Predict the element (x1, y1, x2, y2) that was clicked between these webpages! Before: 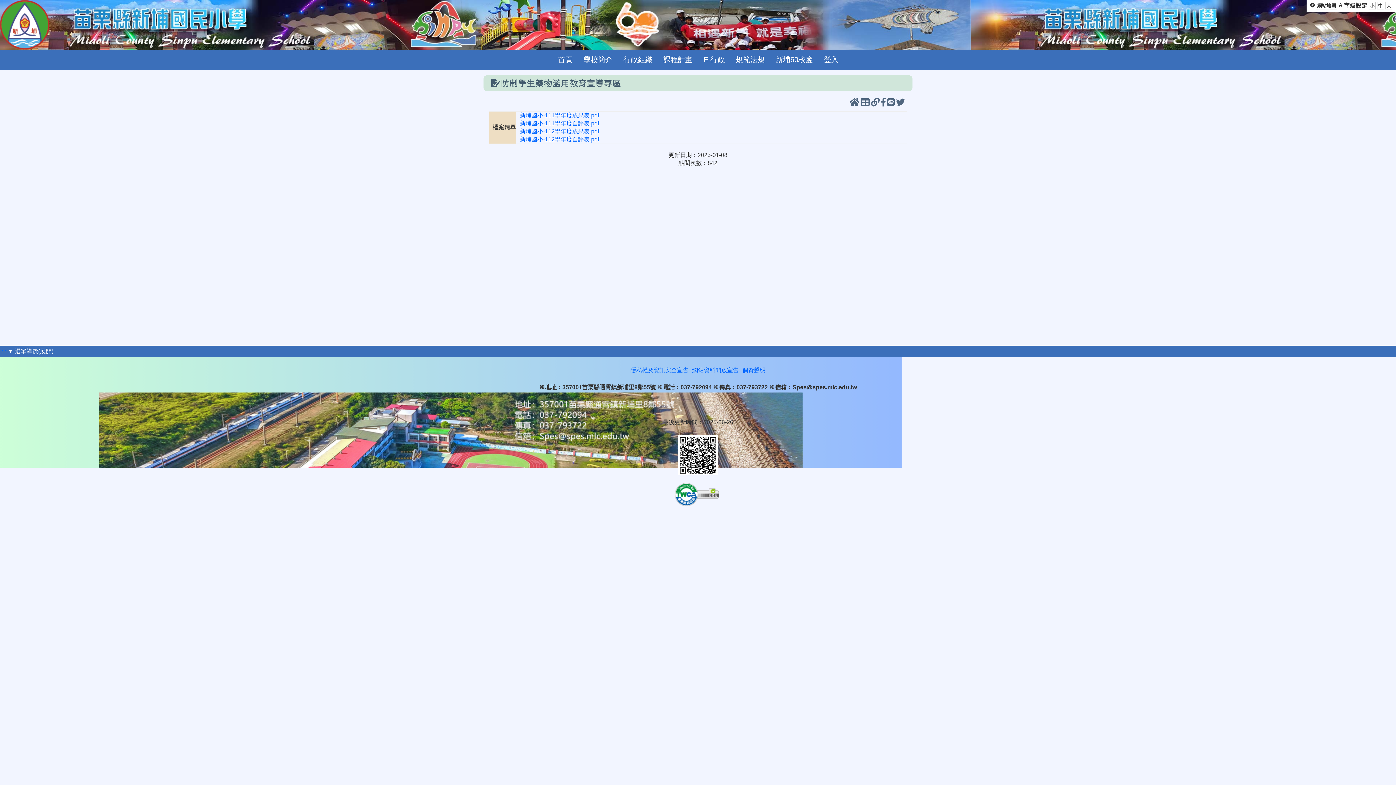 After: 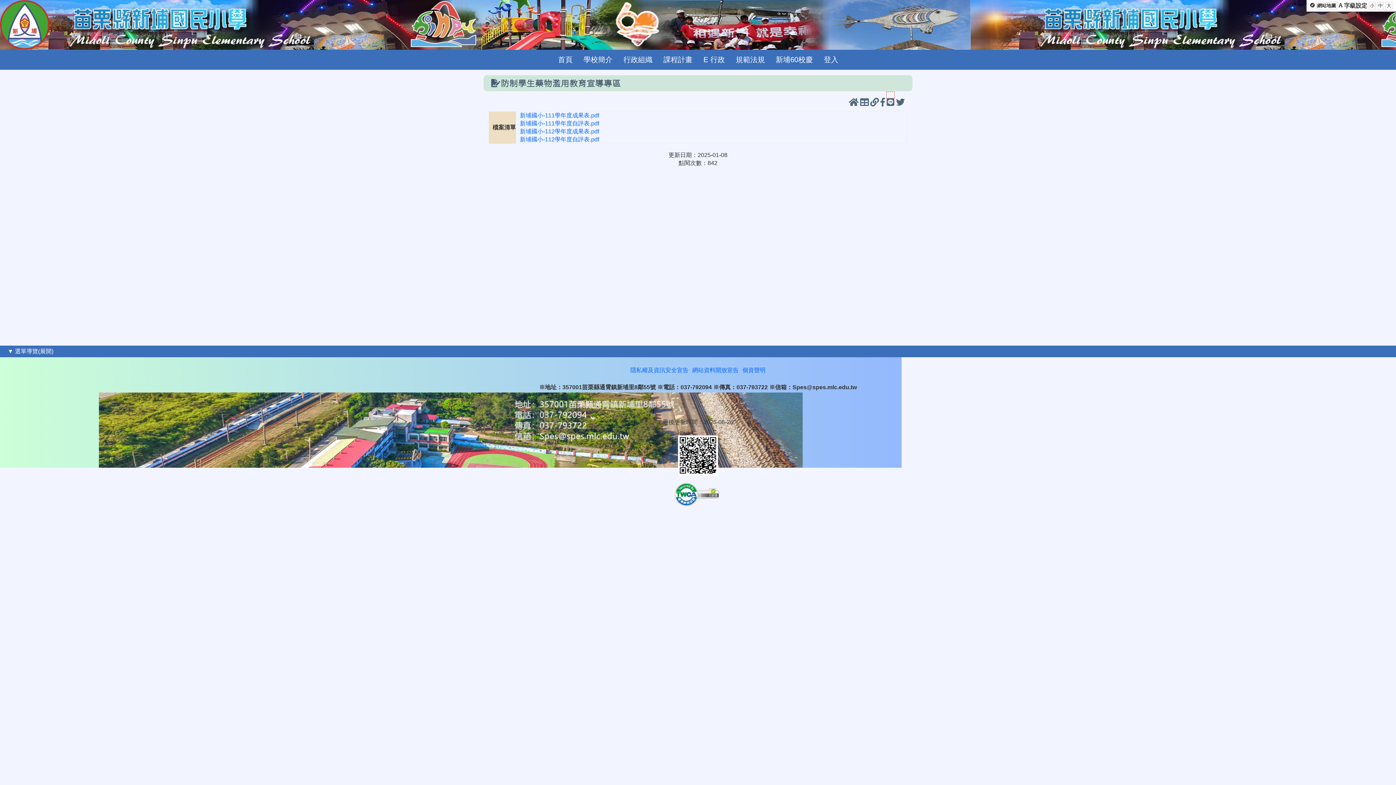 Action: bbox: (887, 92, 894, 98) label: 開新視窗 分享至LINE